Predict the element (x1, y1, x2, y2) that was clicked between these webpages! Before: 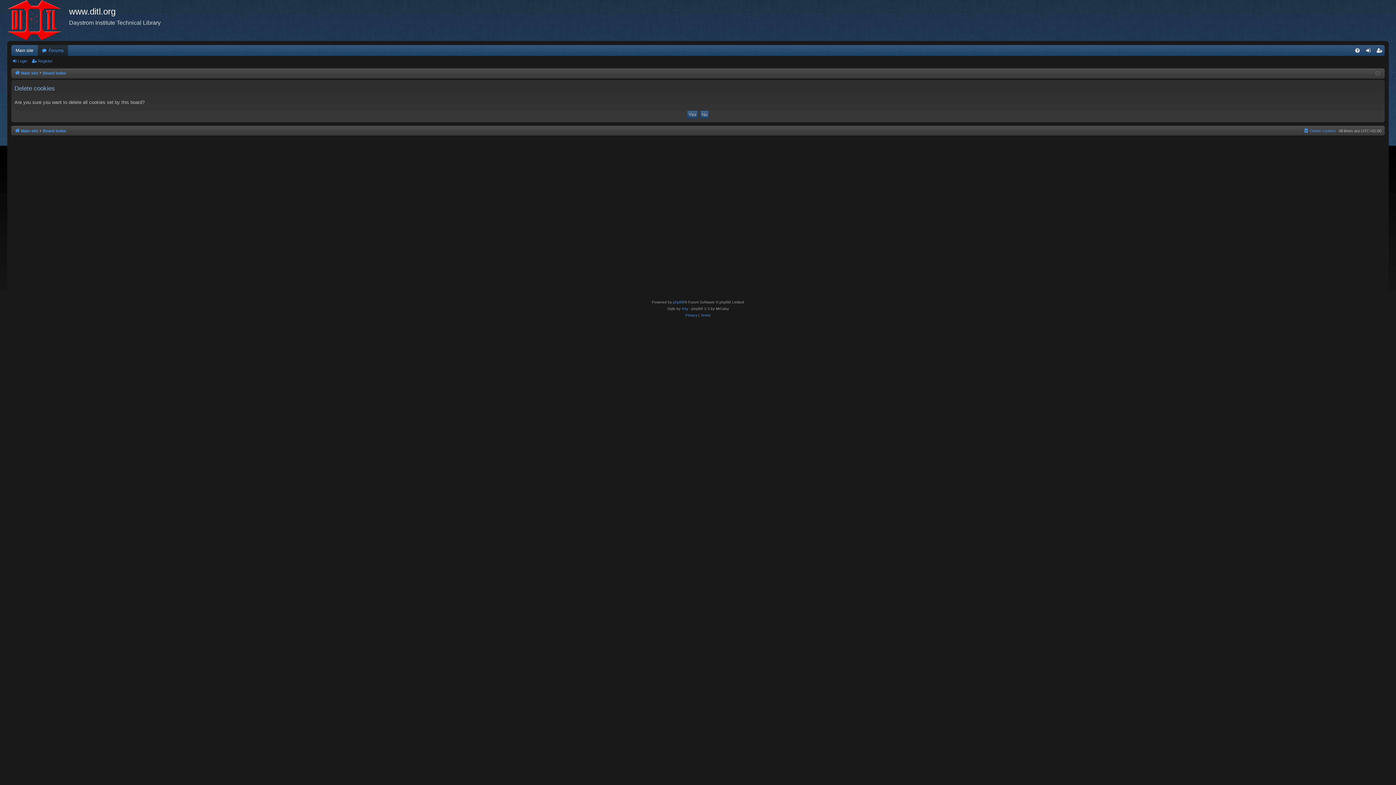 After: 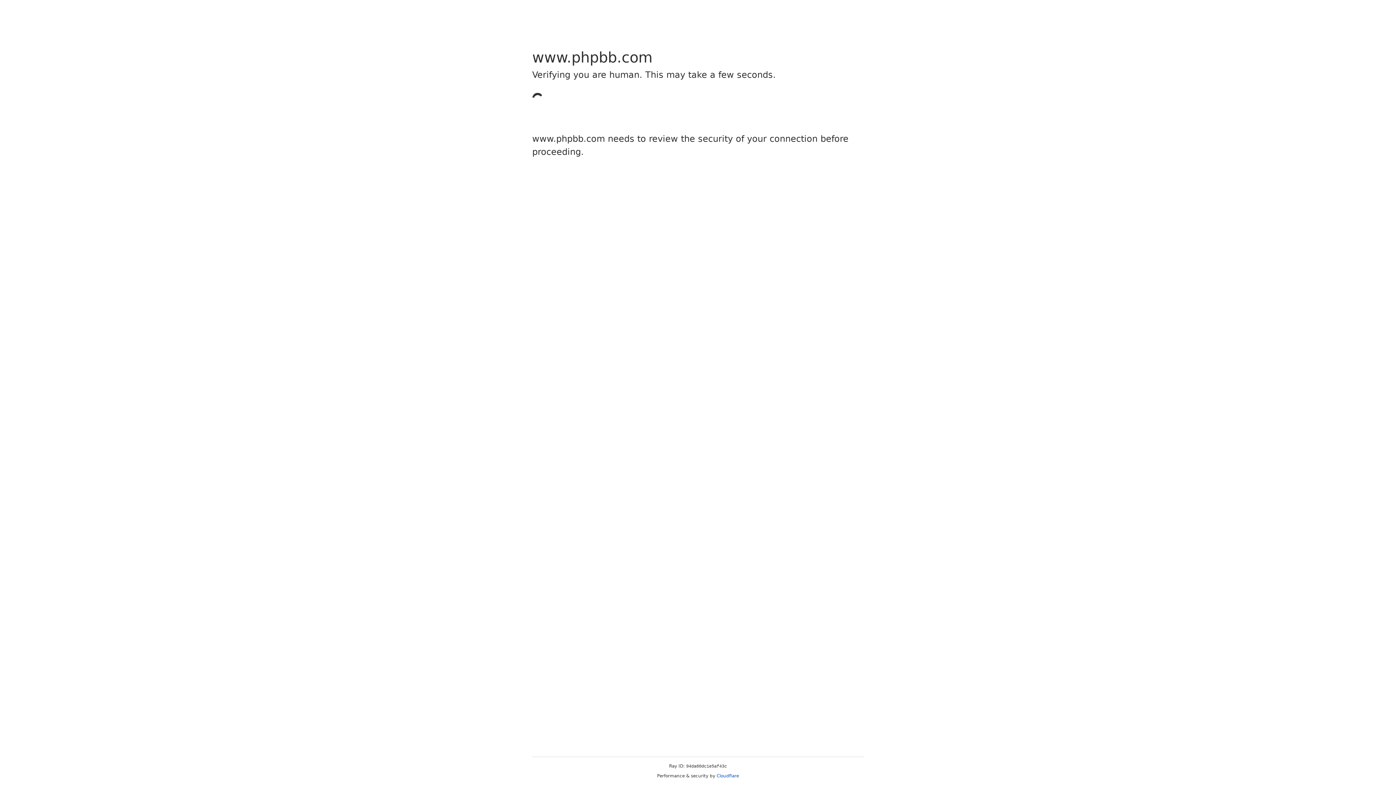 Action: bbox: (673, 299, 684, 305) label: phpBB